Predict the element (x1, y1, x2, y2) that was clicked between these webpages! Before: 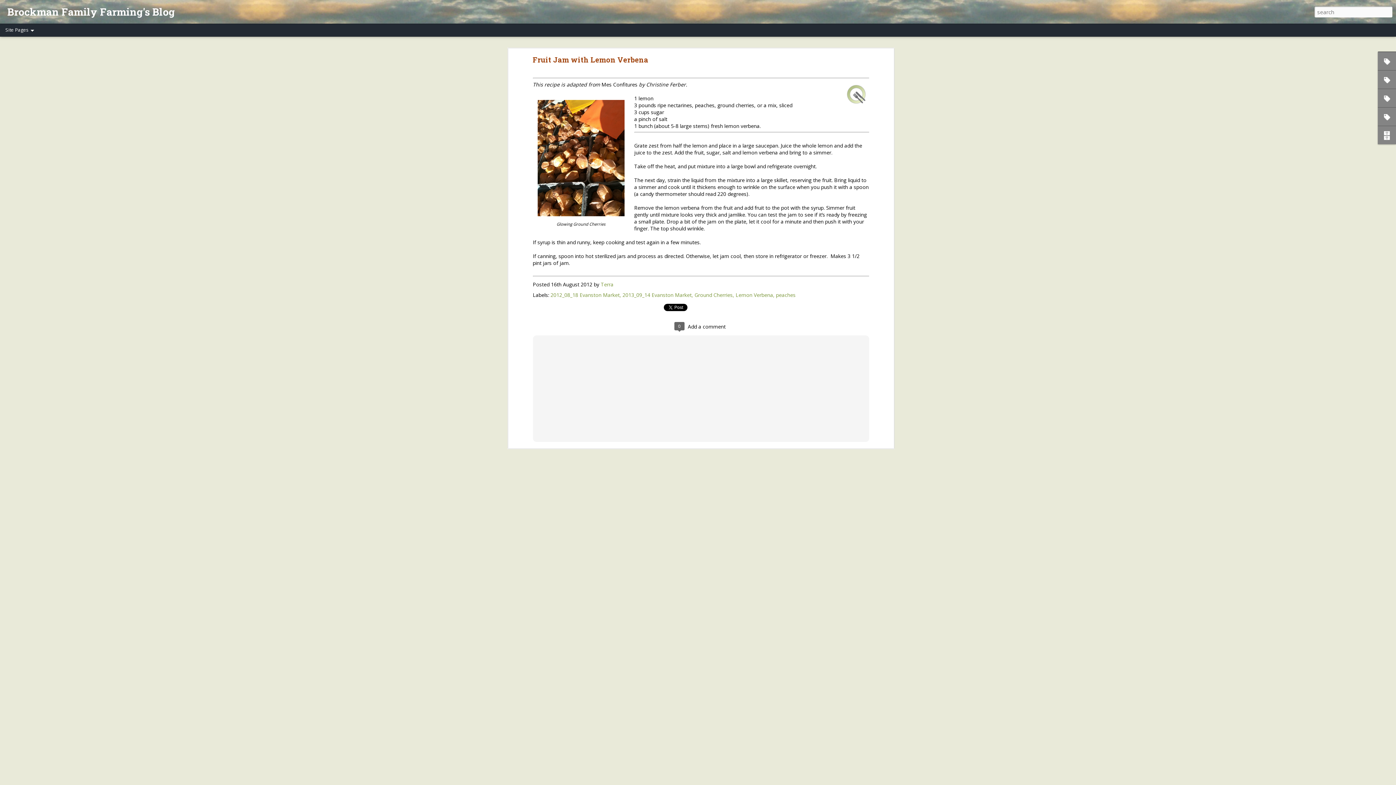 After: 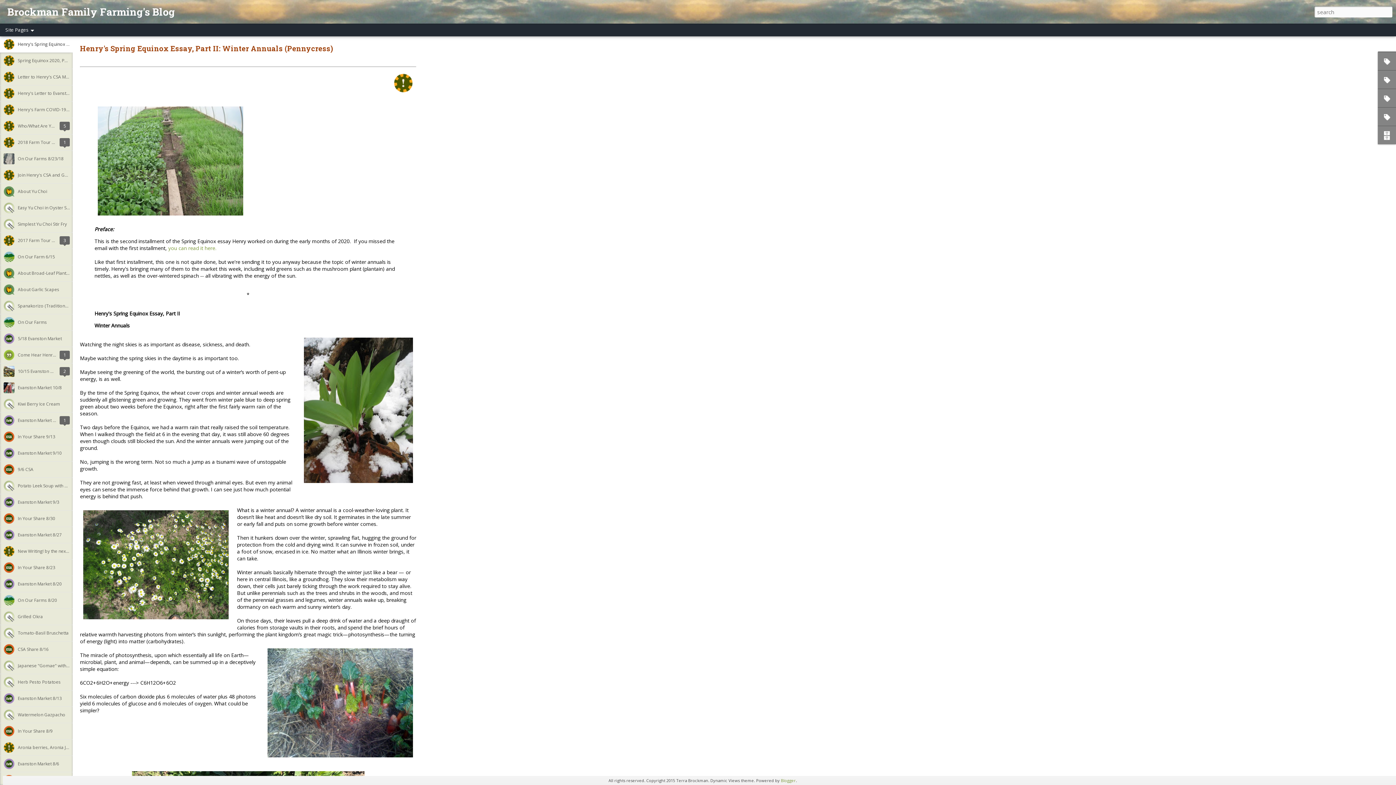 Action: bbox: (7, 10, 174, 17) label: Brockman Family Farming's Blog